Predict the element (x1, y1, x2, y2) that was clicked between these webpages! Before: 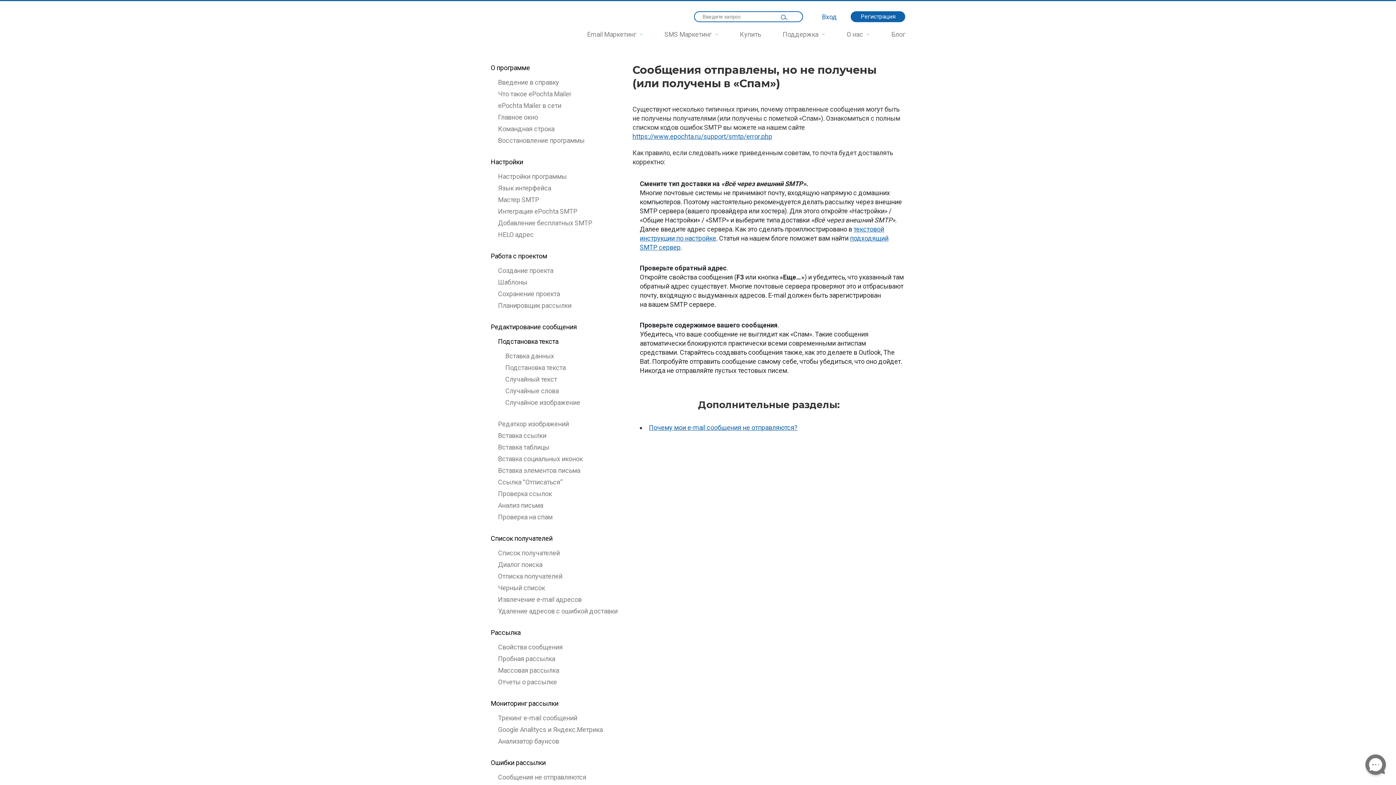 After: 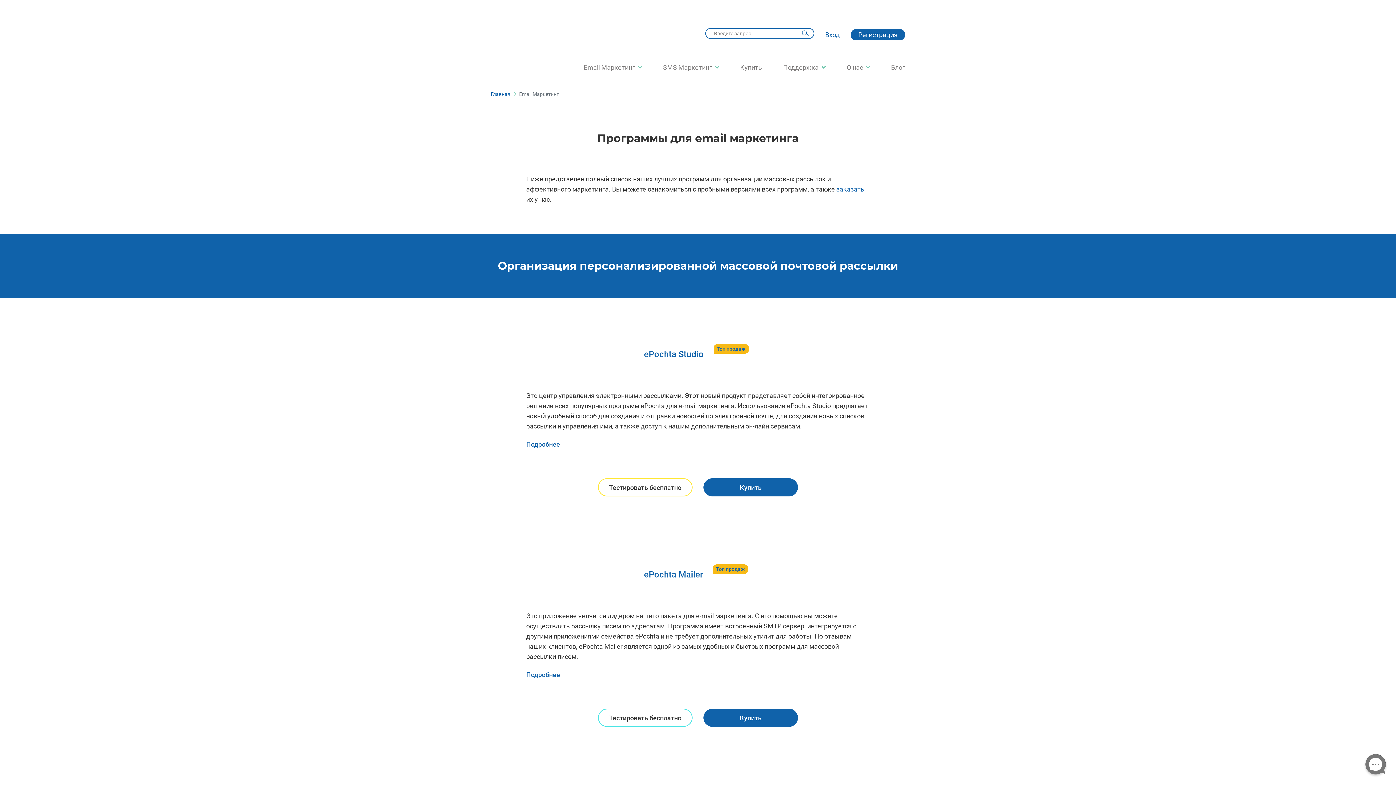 Action: label: Email Маркетинг bbox: (587, 30, 642, 49)